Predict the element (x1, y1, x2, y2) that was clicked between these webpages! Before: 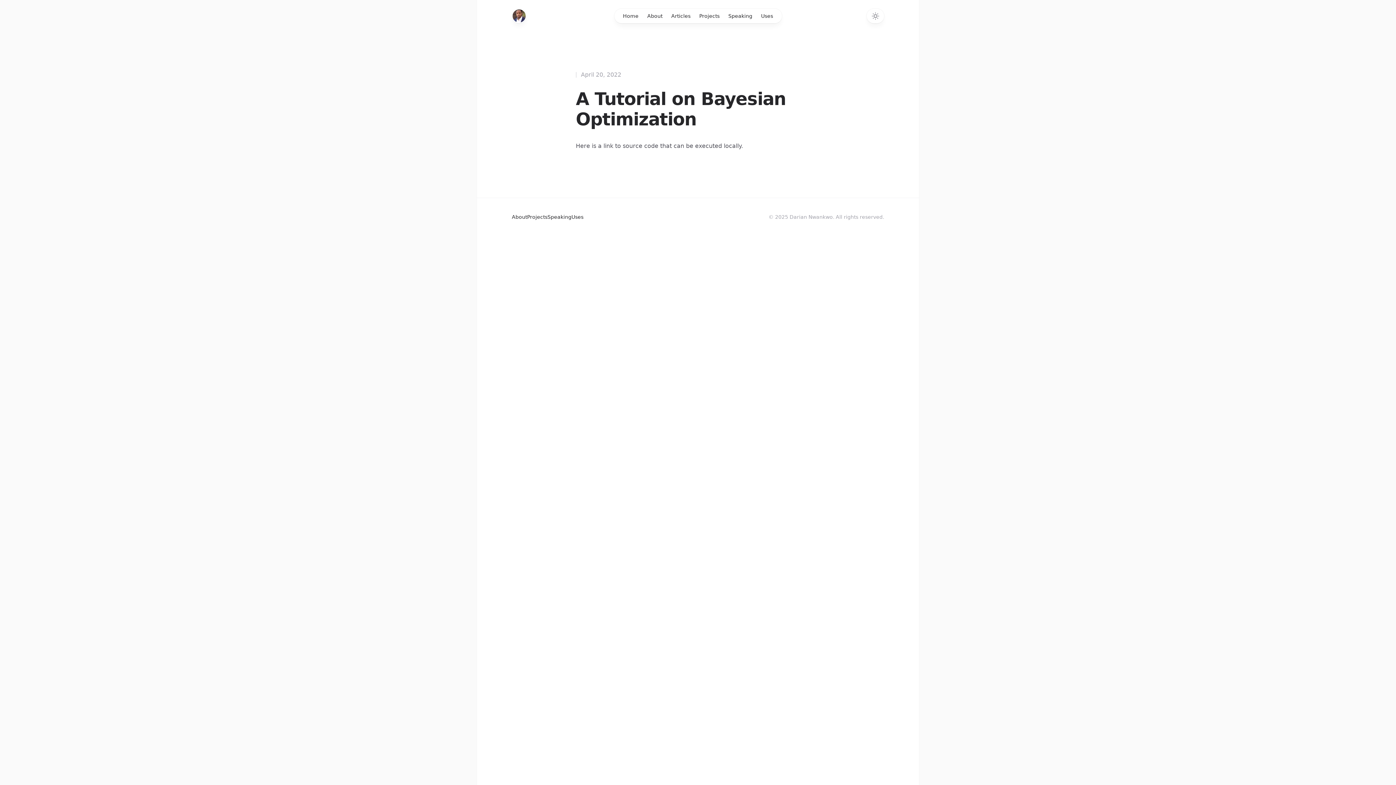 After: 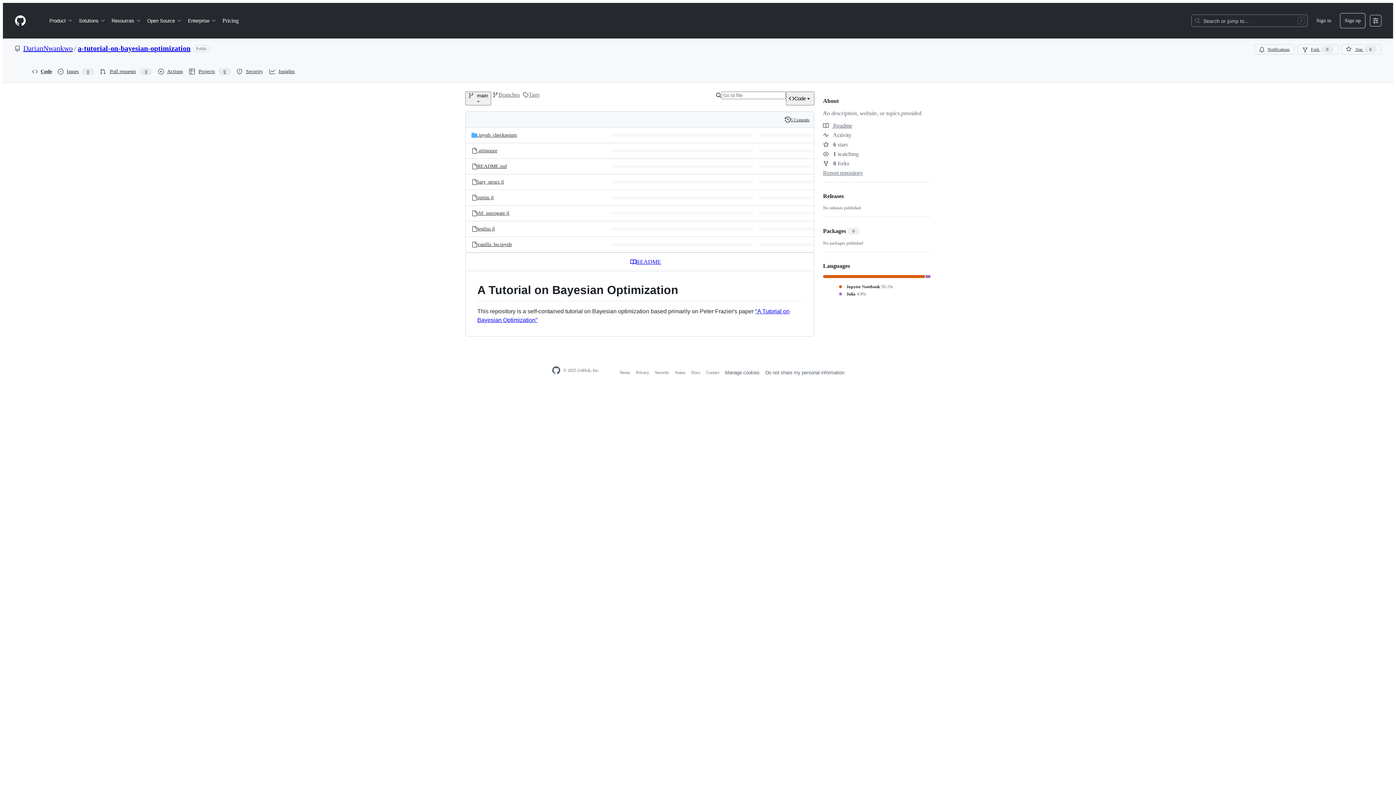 Action: label: link bbox: (603, 142, 613, 149)